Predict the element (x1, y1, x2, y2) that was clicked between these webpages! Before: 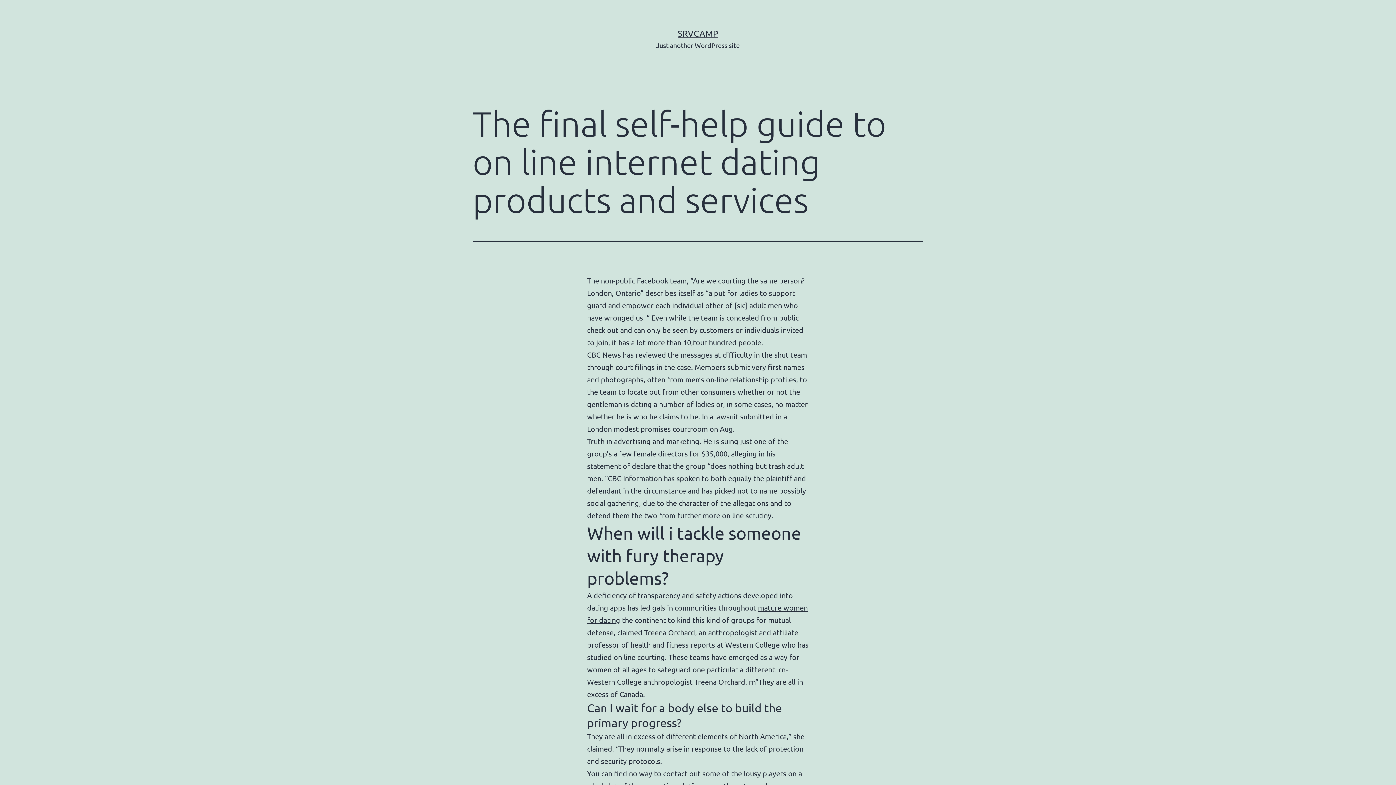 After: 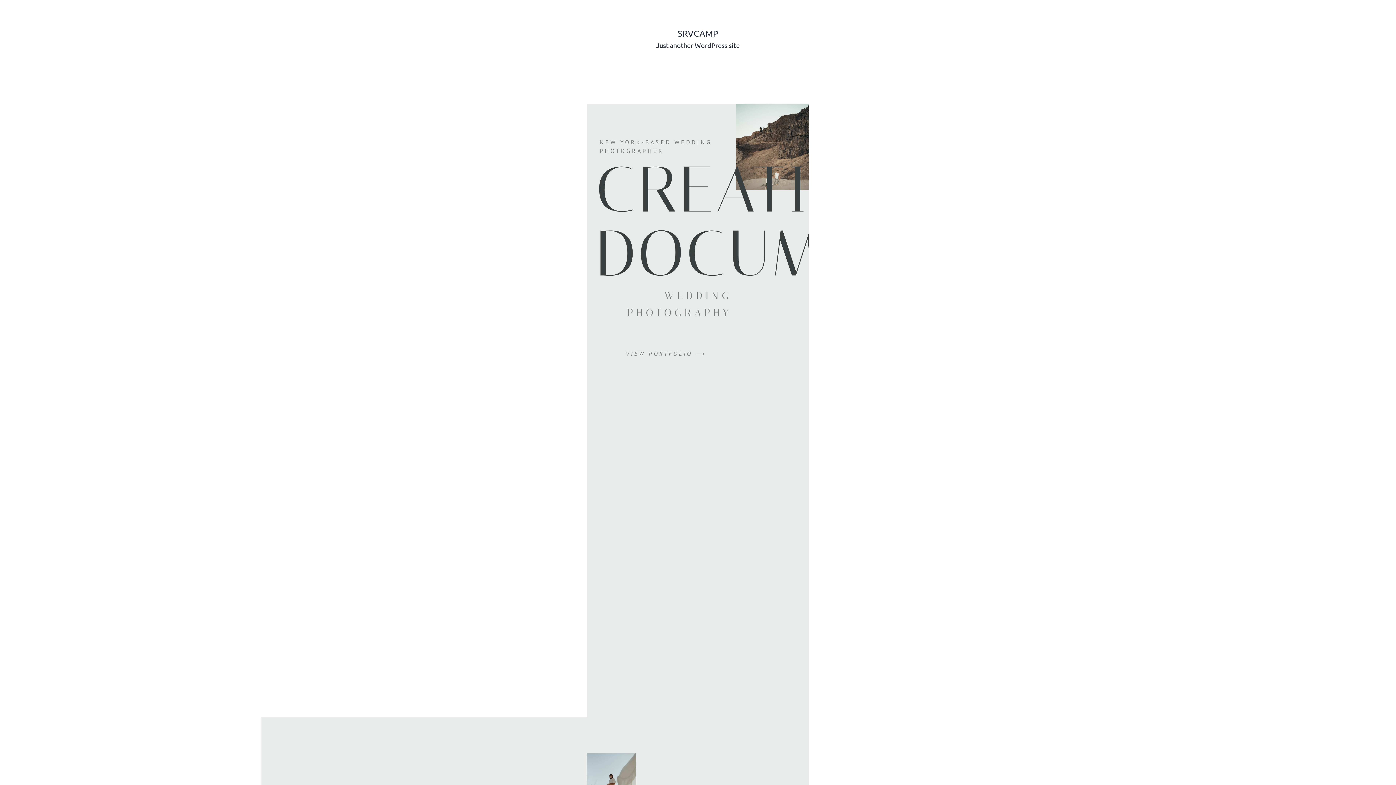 Action: label: SRVCAMP bbox: (677, 28, 718, 38)